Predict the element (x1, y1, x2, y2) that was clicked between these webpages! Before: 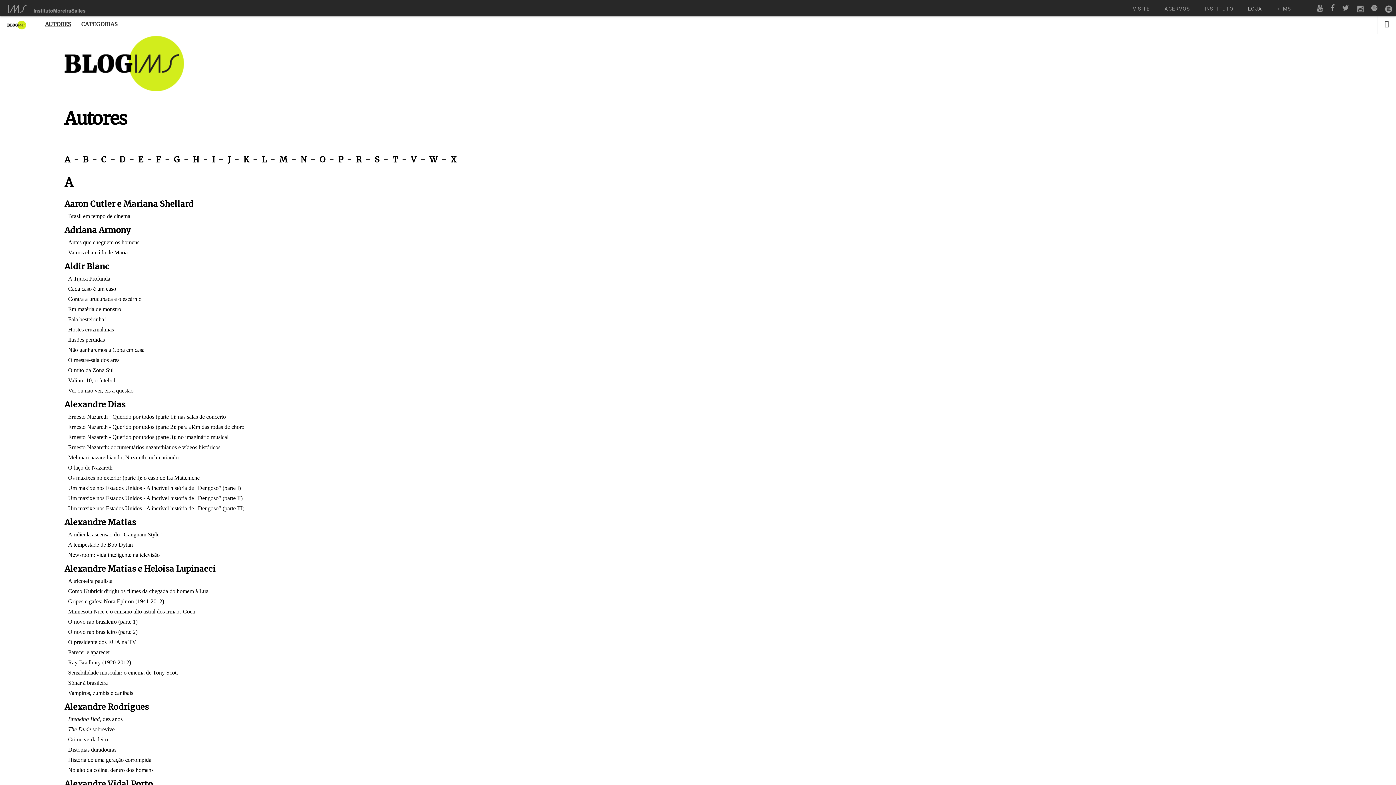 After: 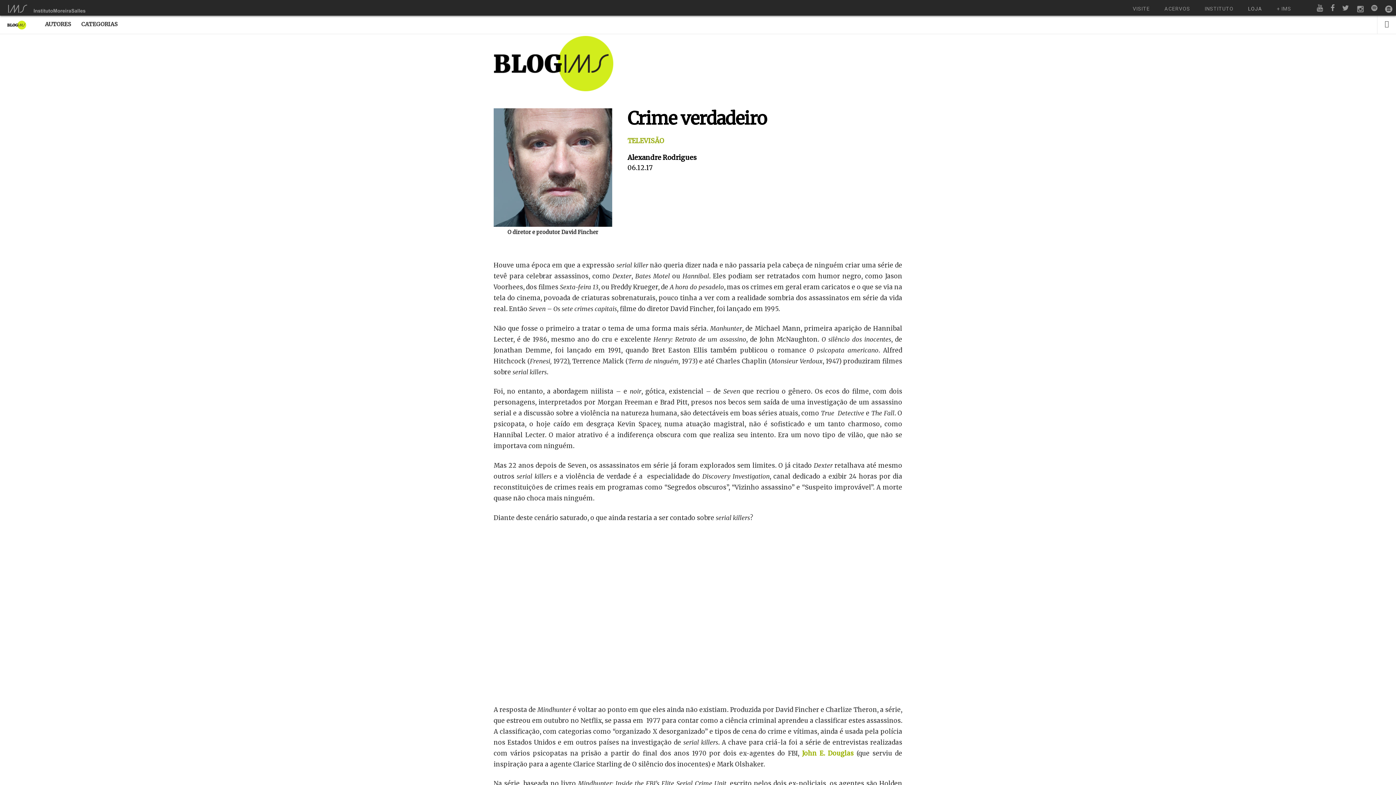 Action: bbox: (68, 735, 108, 745) label: Crime verdadeiro